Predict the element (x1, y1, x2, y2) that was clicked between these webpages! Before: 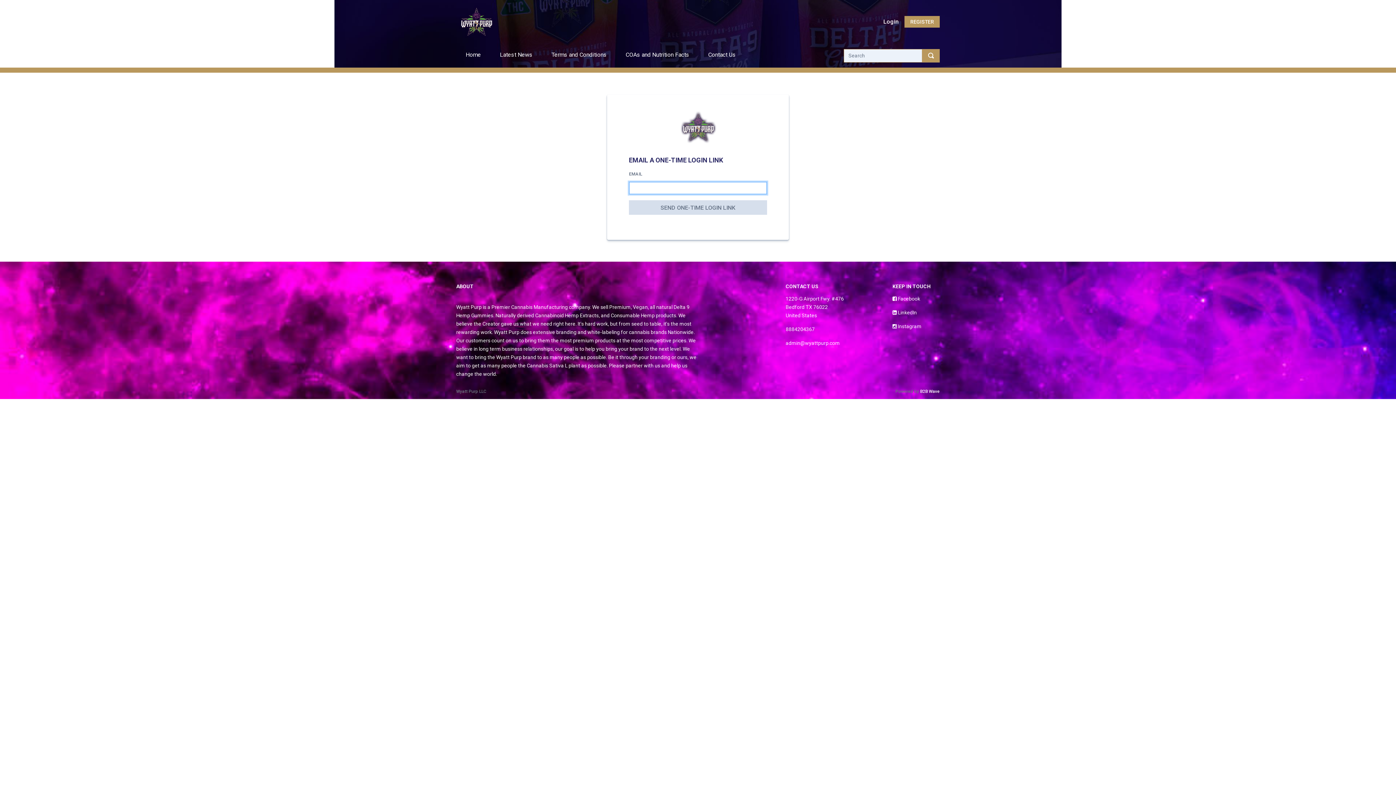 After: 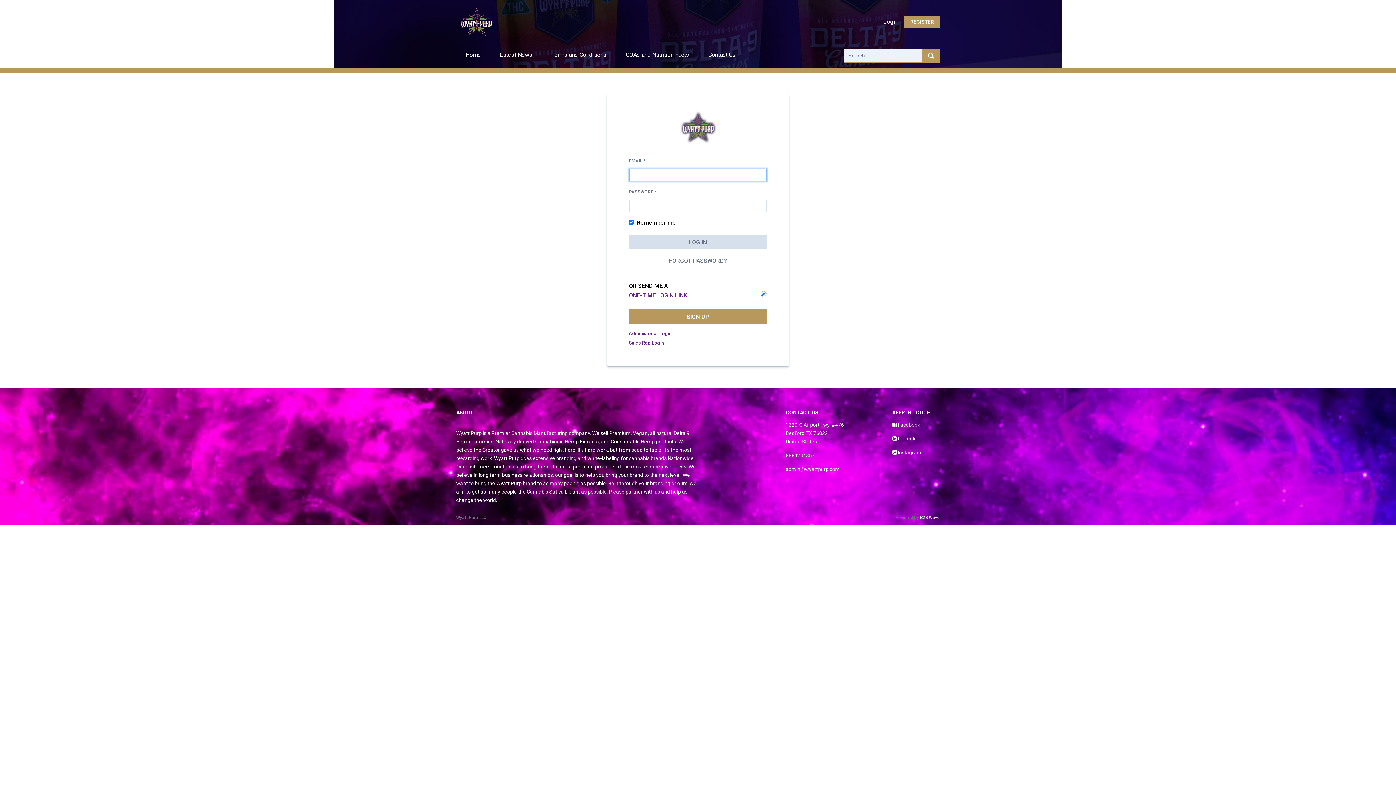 Action: bbox: (456, 3, 572, 40)